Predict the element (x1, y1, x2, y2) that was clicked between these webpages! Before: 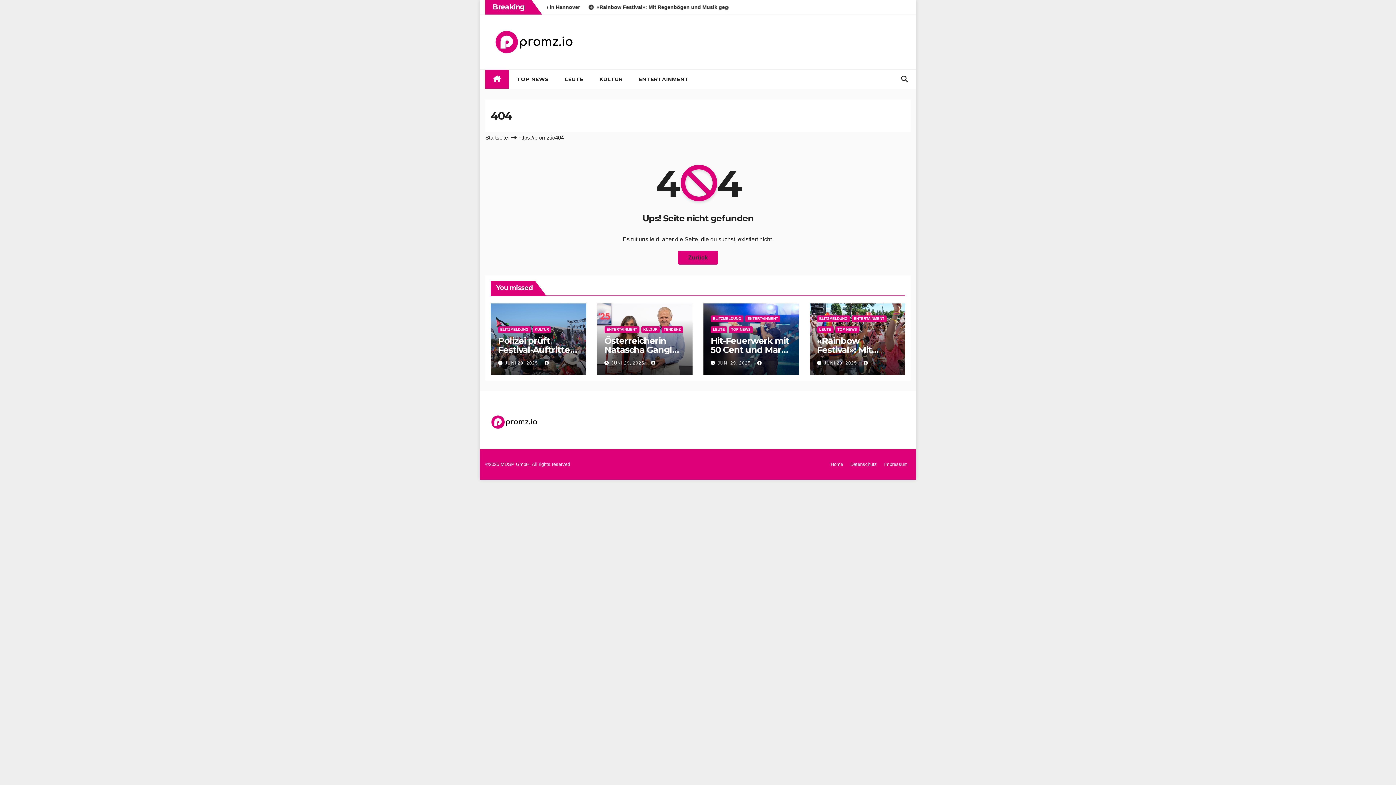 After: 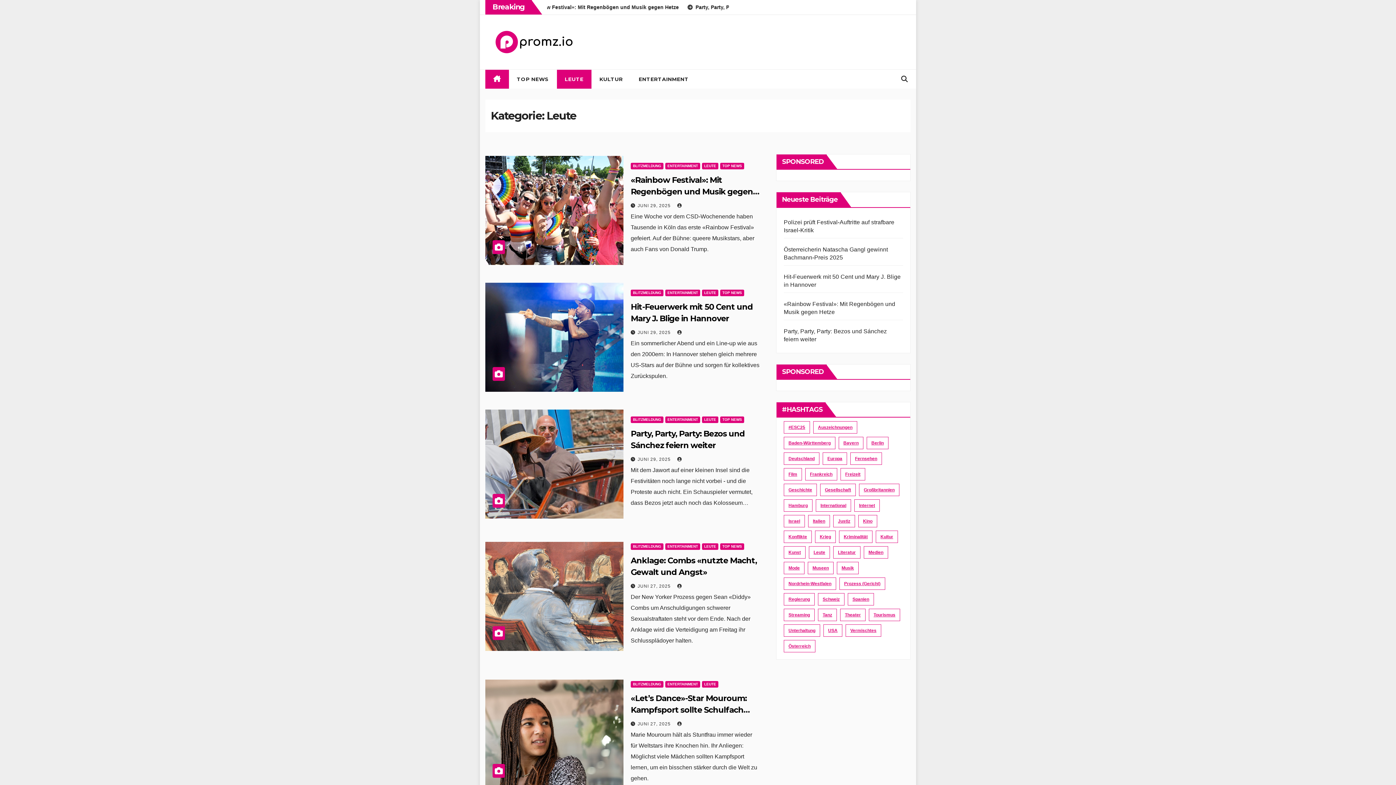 Action: bbox: (556, 69, 591, 88) label: LEUTE